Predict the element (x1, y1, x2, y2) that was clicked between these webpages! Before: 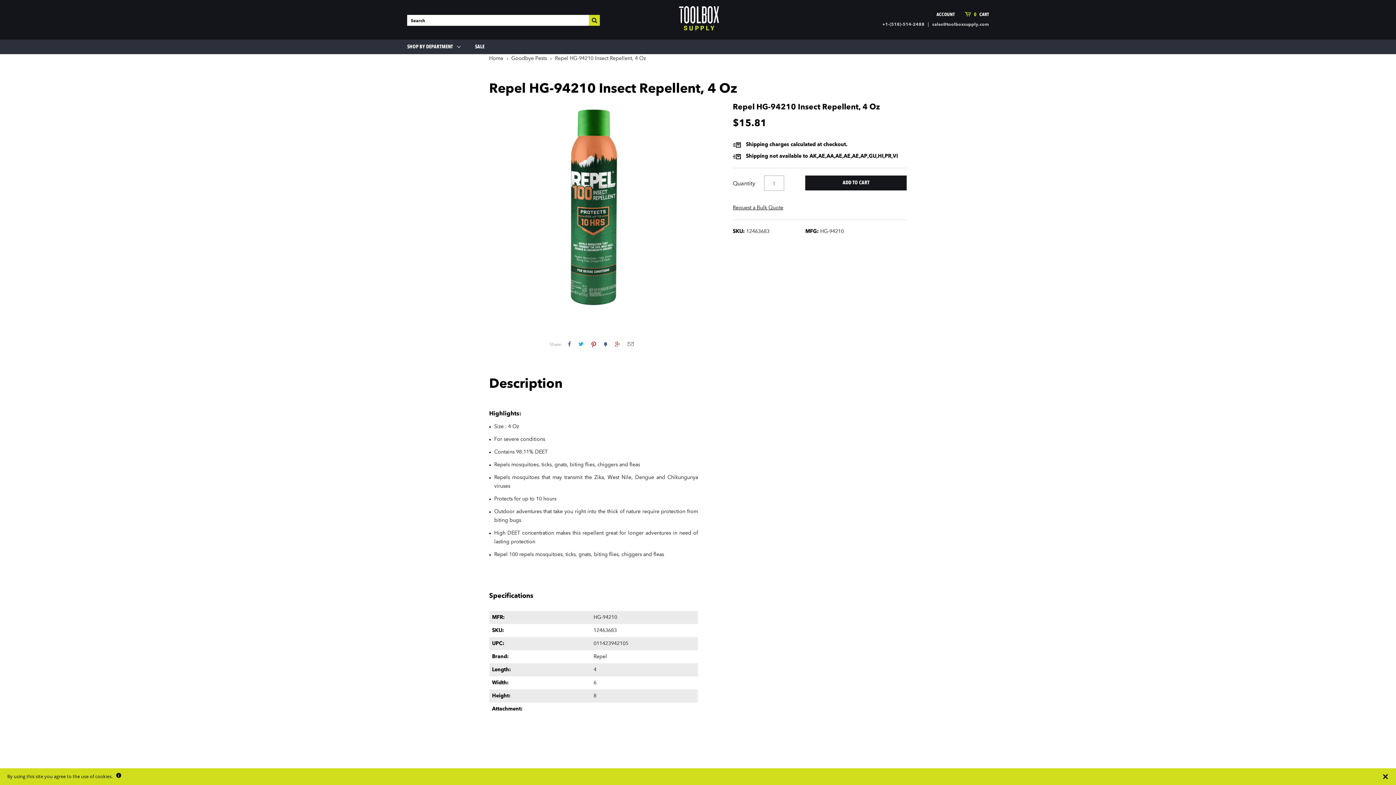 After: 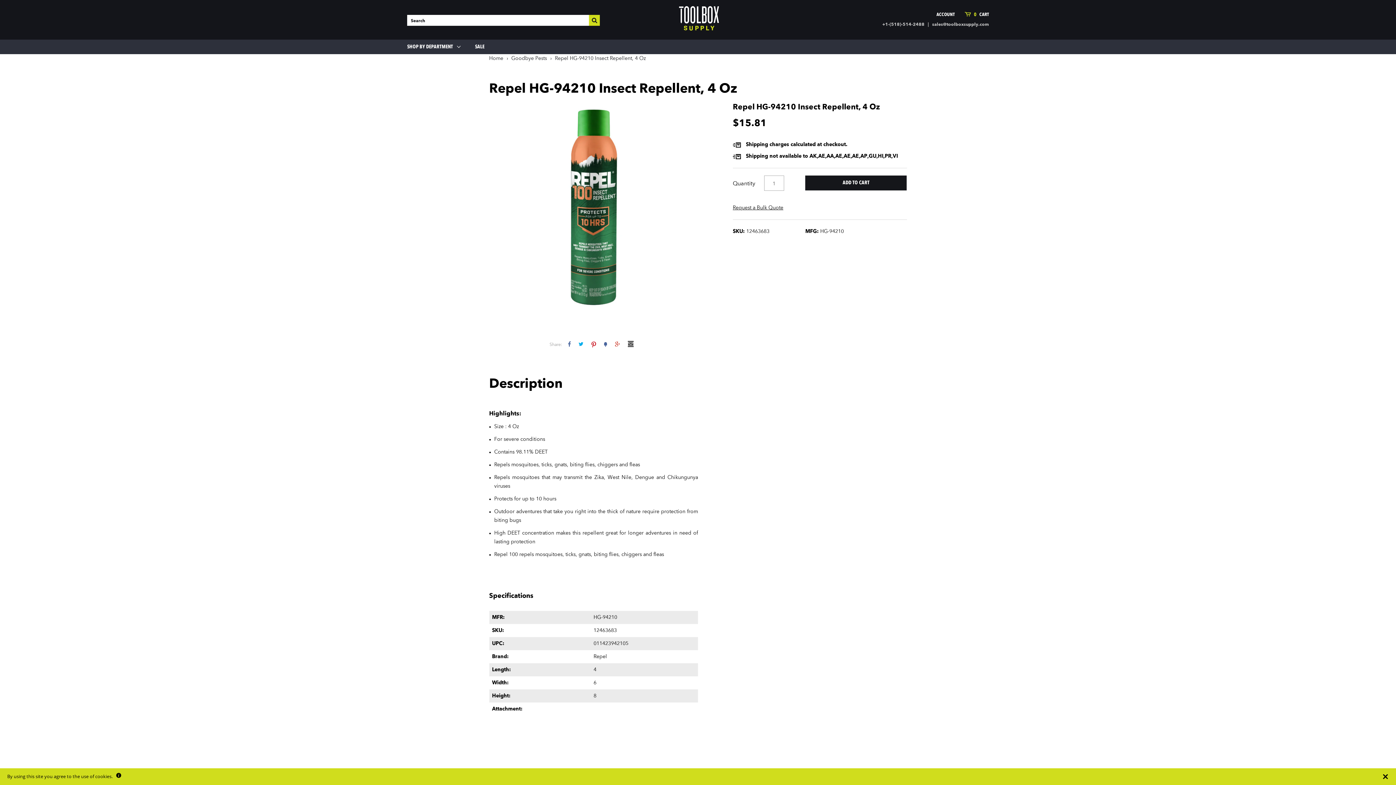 Action: label: Email bbox: (627, 341, 633, 347)